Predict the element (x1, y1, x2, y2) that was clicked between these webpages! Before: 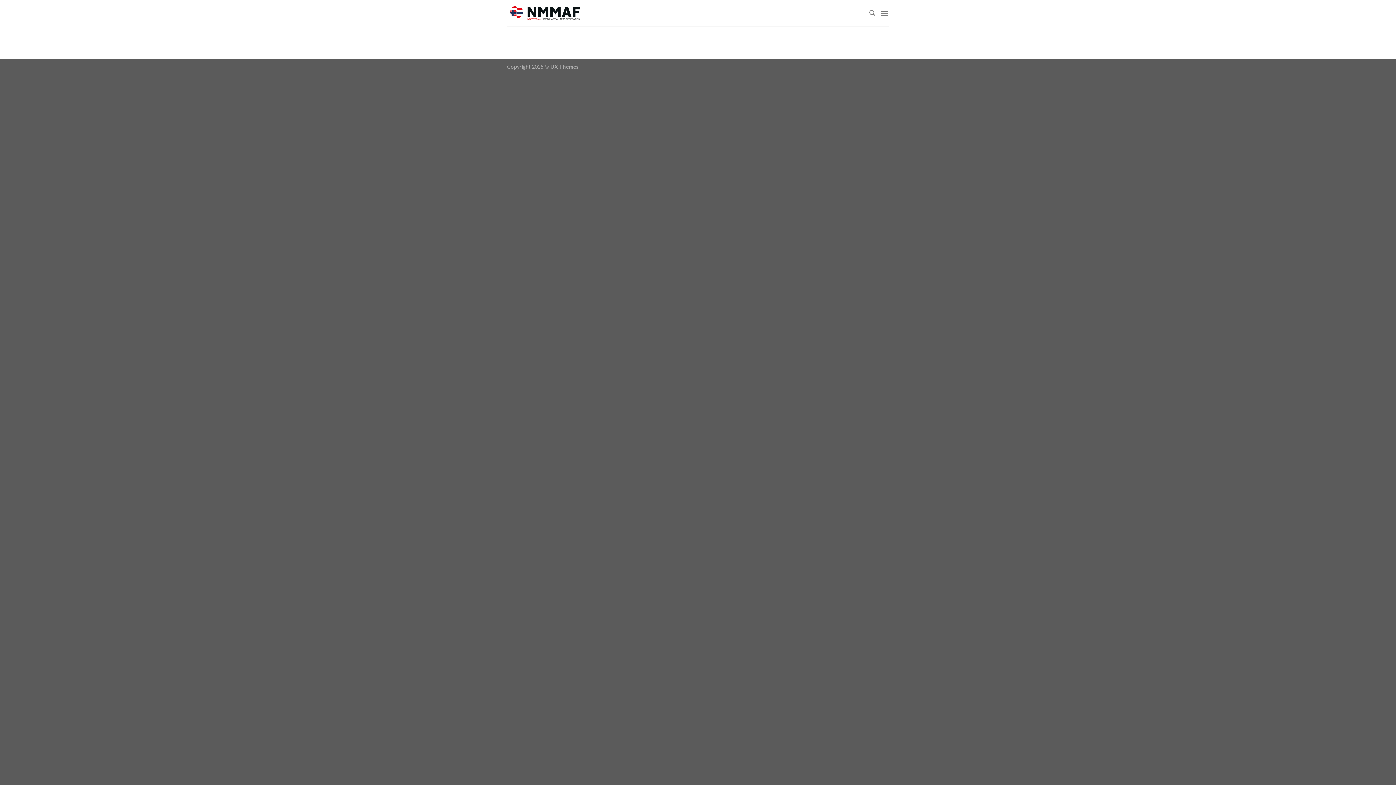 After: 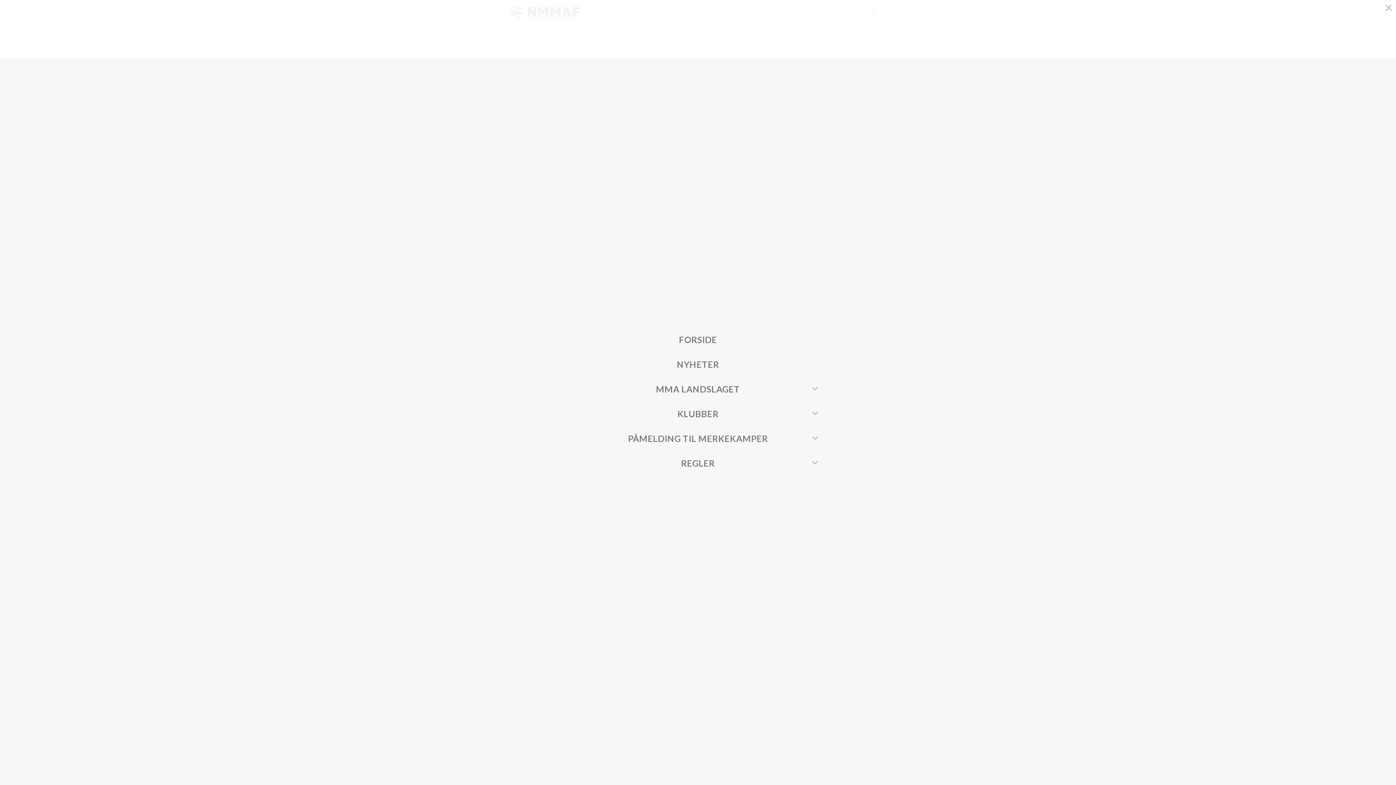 Action: bbox: (880, 4, 889, 22)